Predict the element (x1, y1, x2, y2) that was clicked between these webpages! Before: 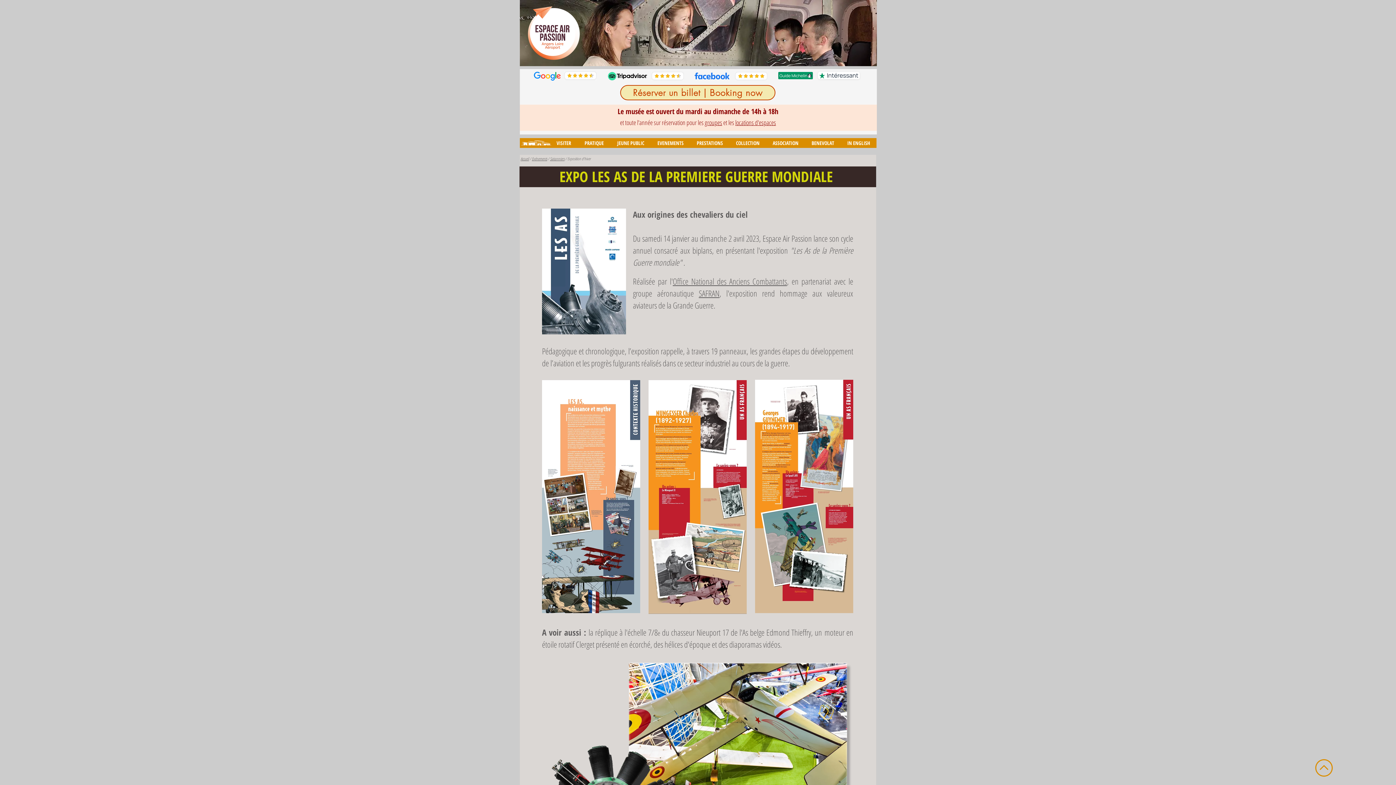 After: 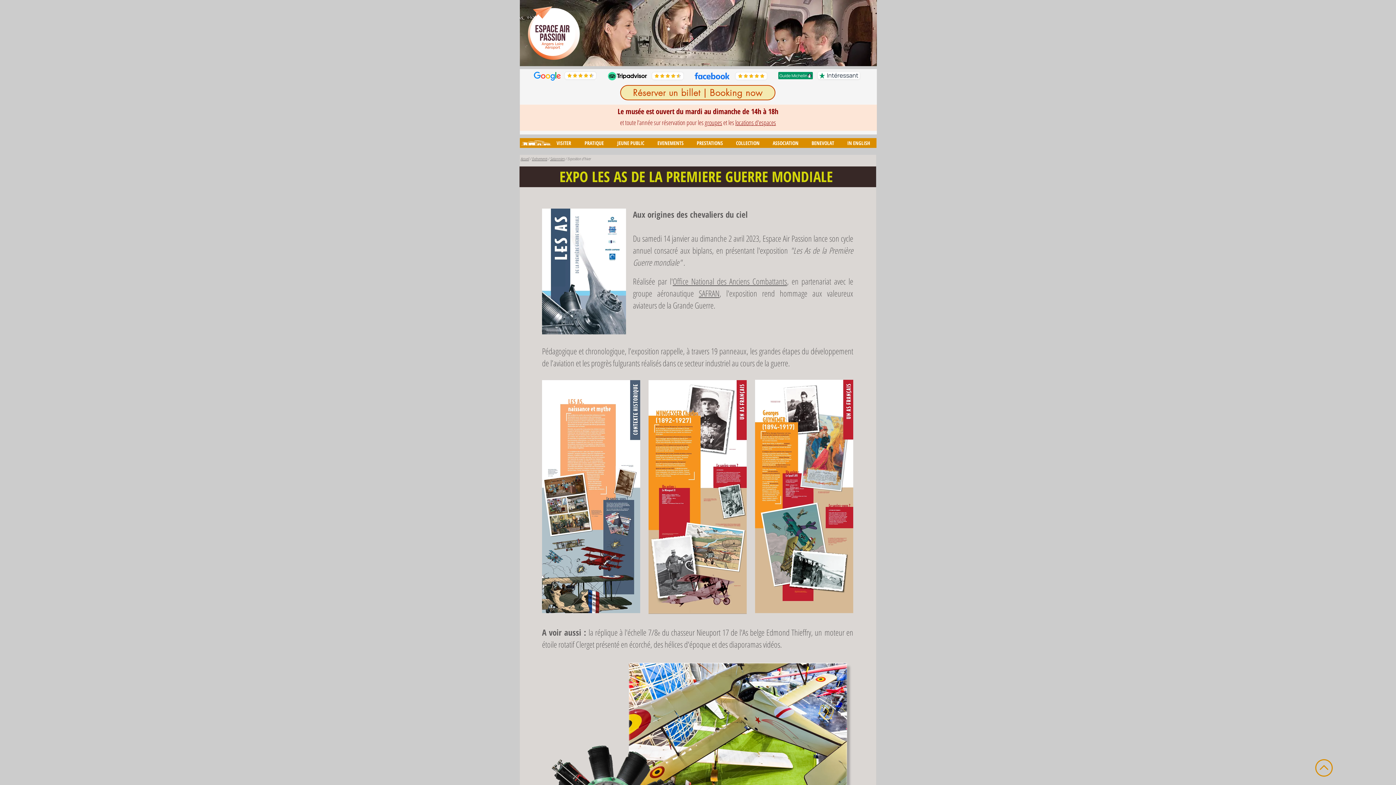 Action: label: Office National des Anciens Combattants bbox: (672, 275, 787, 287)